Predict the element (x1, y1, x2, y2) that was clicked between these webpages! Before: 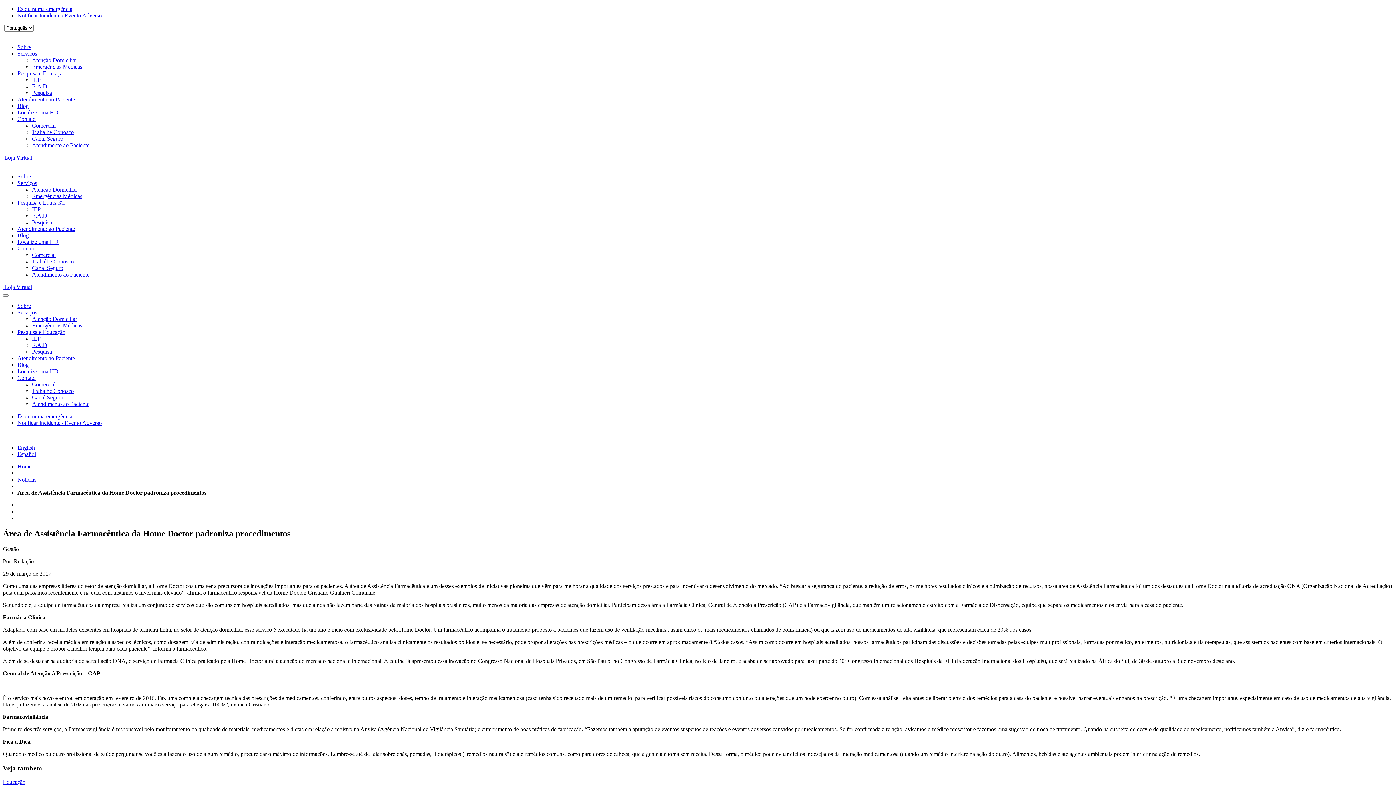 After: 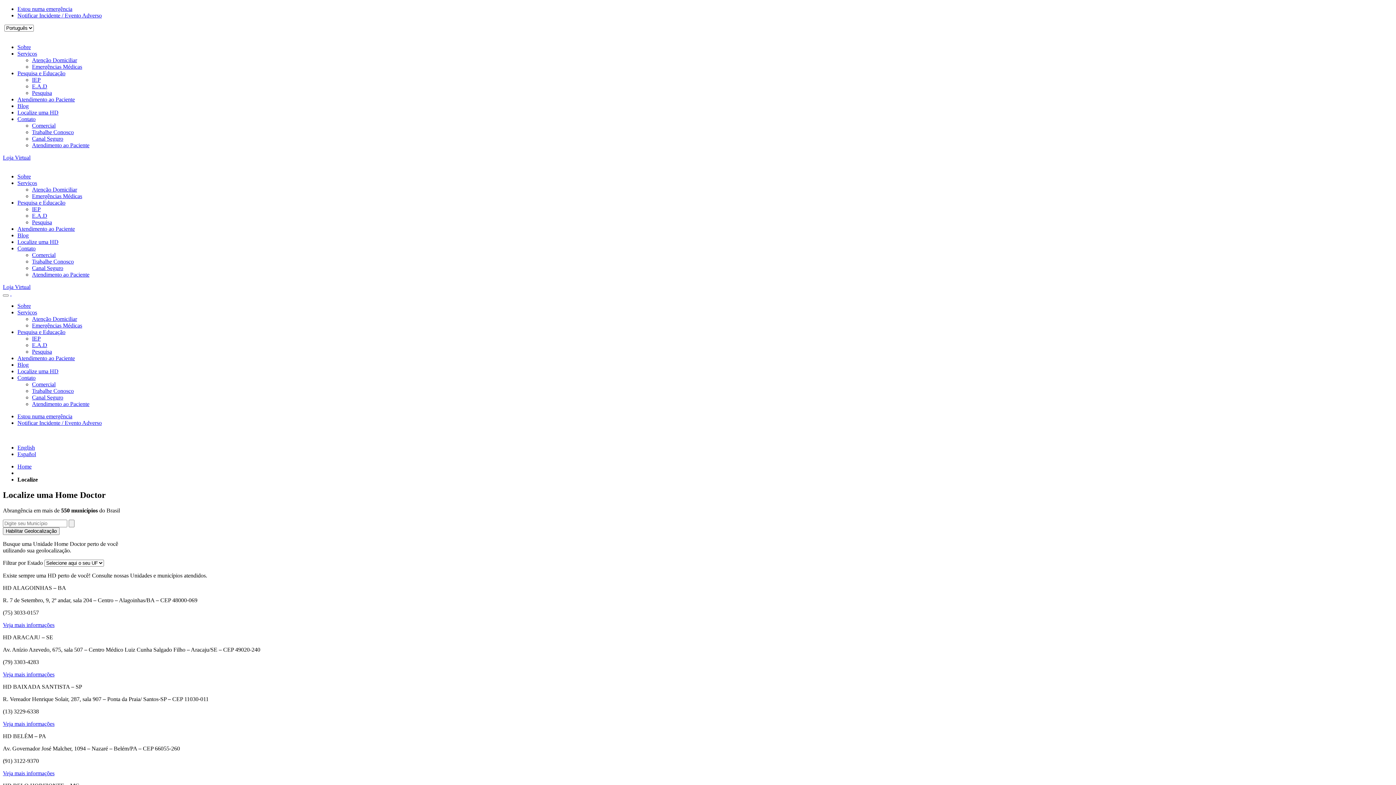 Action: bbox: (17, 238, 58, 245) label: Localize uma HD